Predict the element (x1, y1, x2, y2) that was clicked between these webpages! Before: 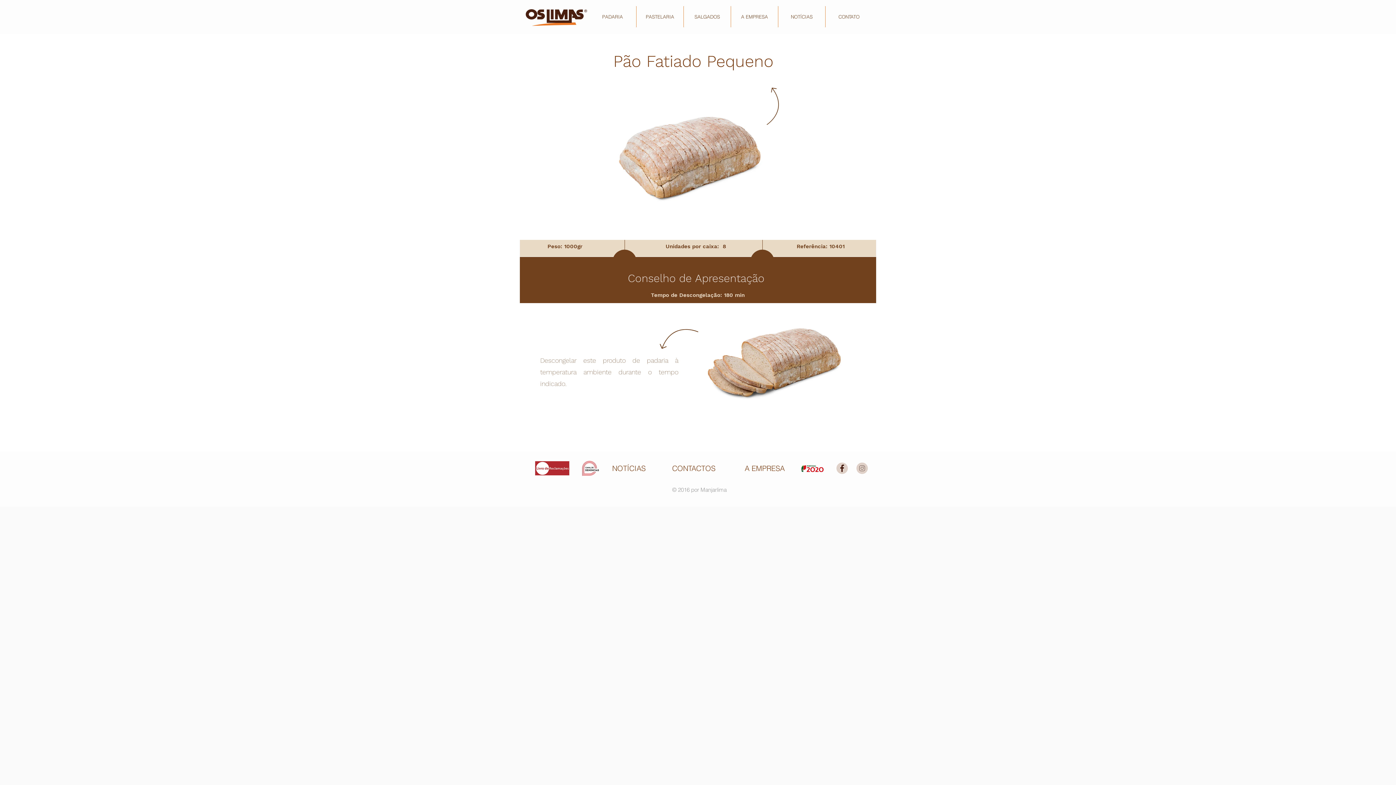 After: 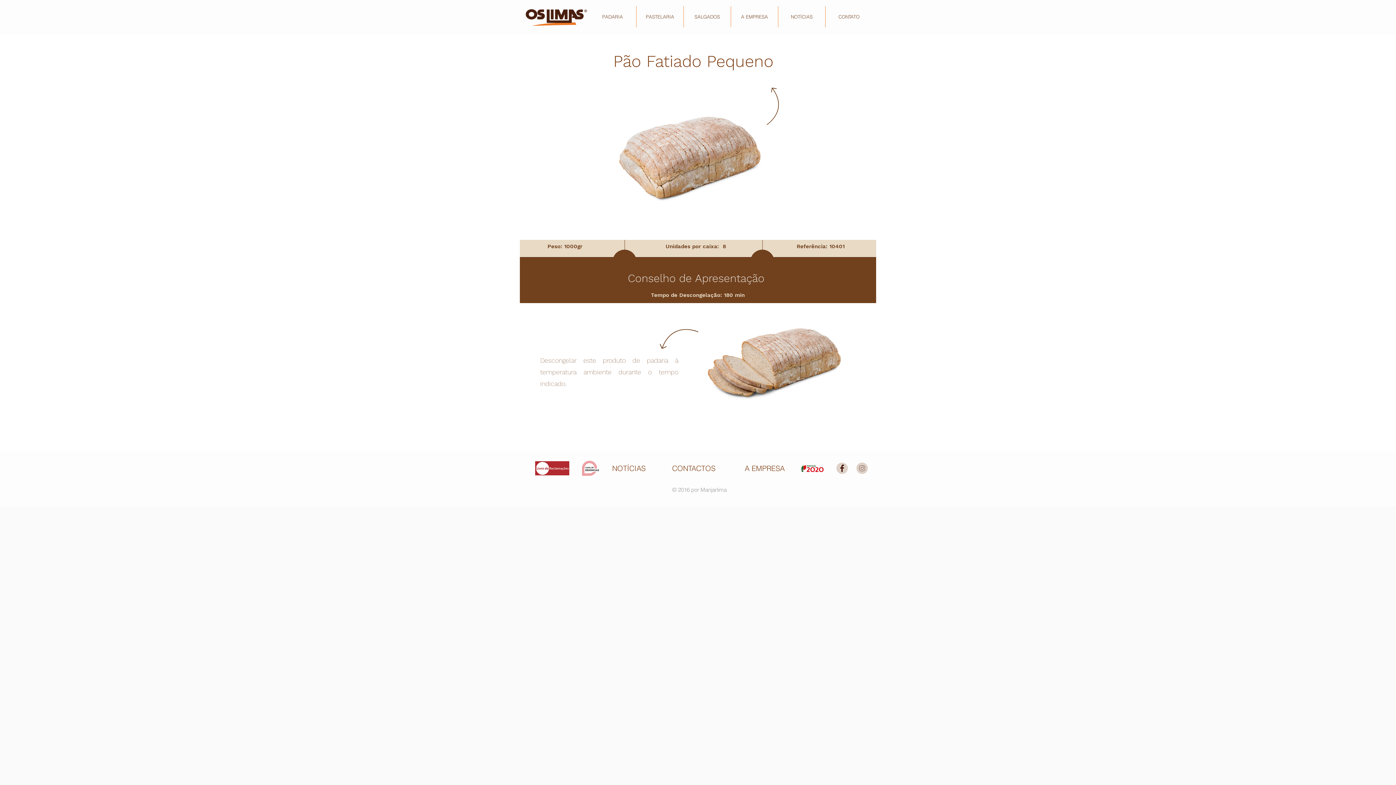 Action: label: PASTELARIA bbox: (636, 6, 683, 27)